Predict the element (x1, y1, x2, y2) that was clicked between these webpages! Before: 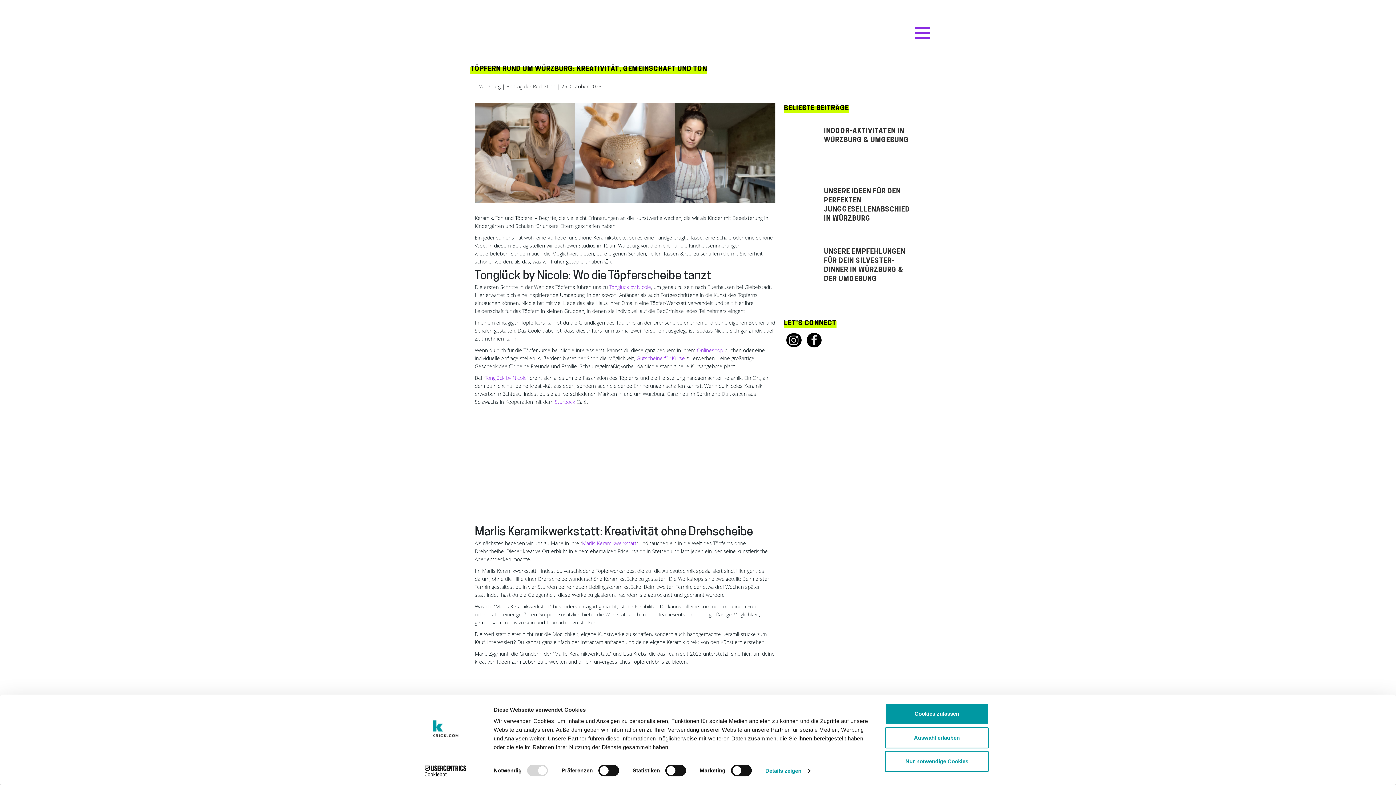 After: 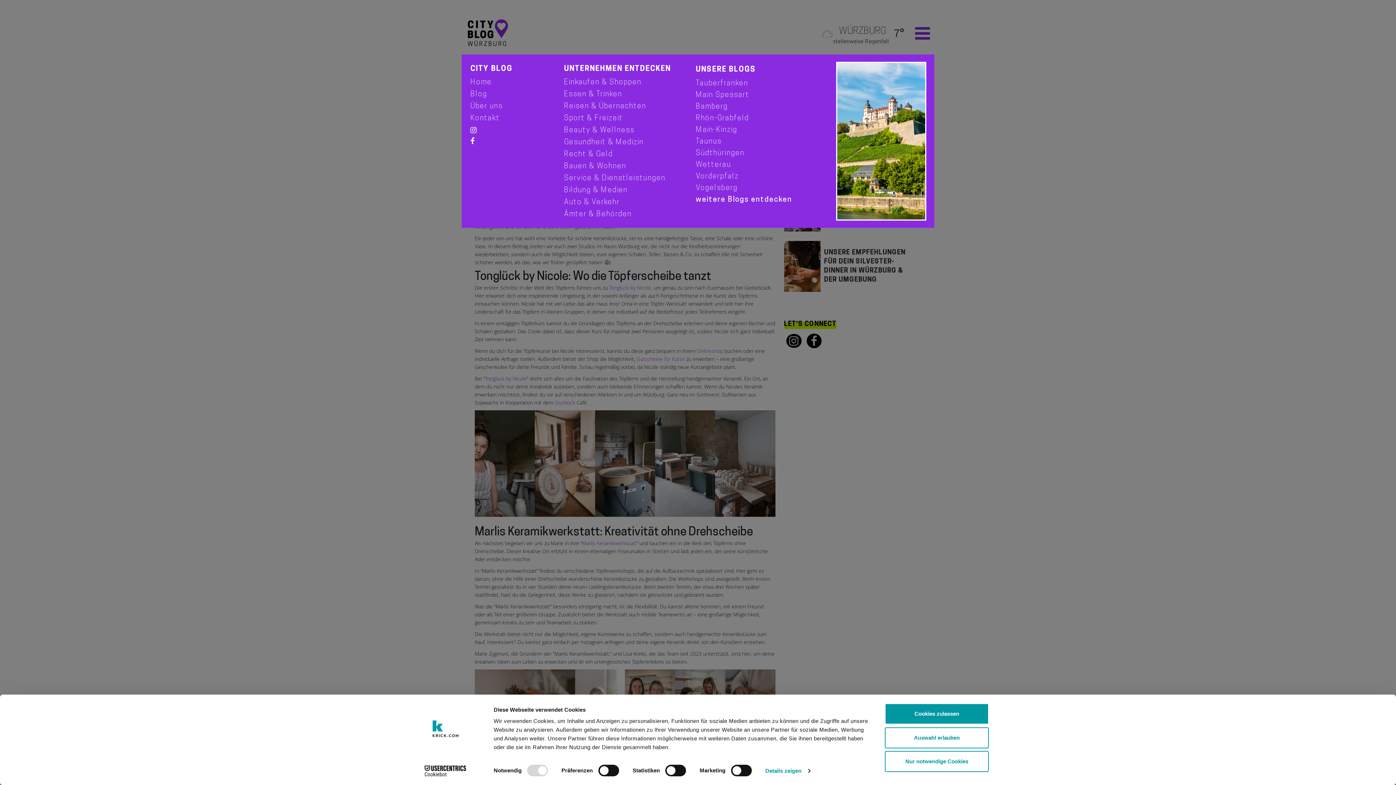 Action: label: Navigation umschalten bbox: (908, 24, 930, 41)